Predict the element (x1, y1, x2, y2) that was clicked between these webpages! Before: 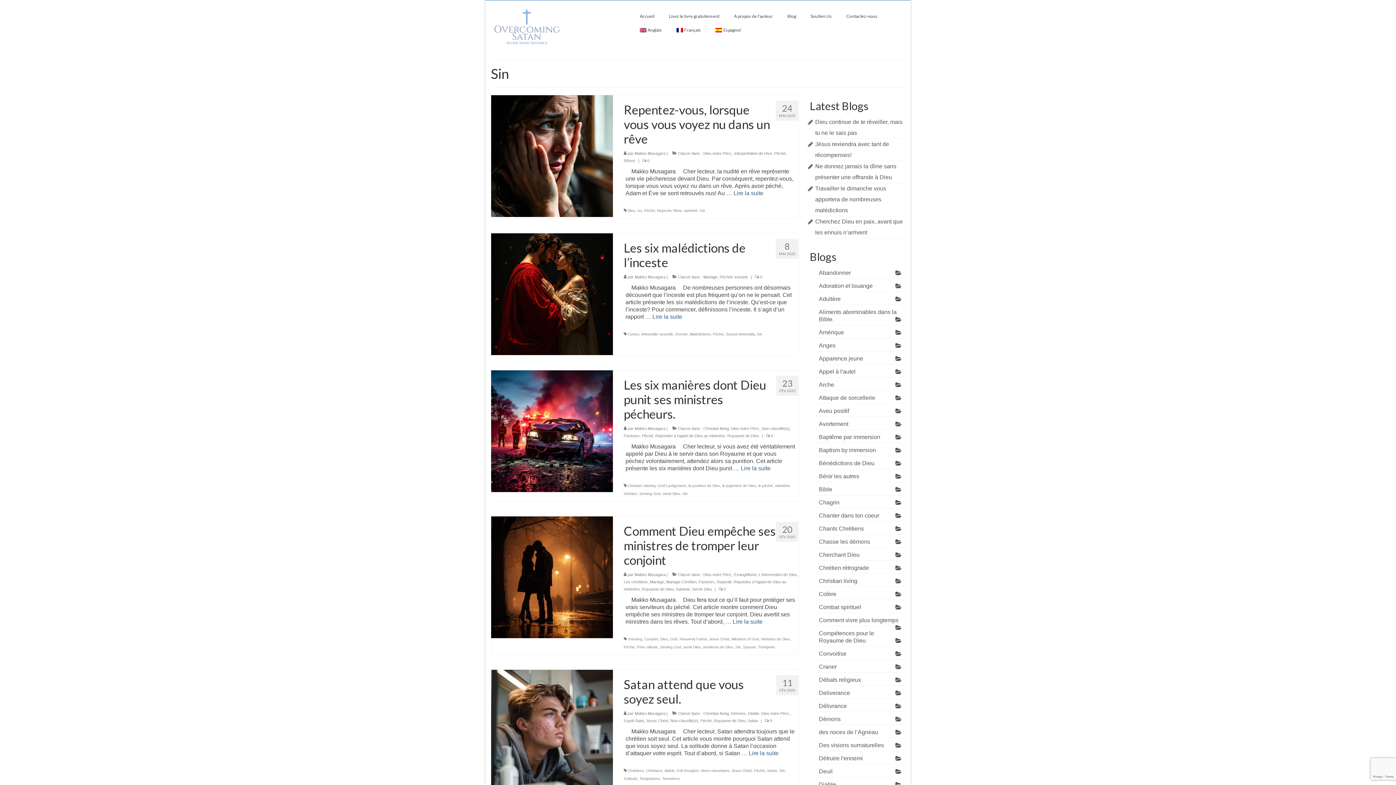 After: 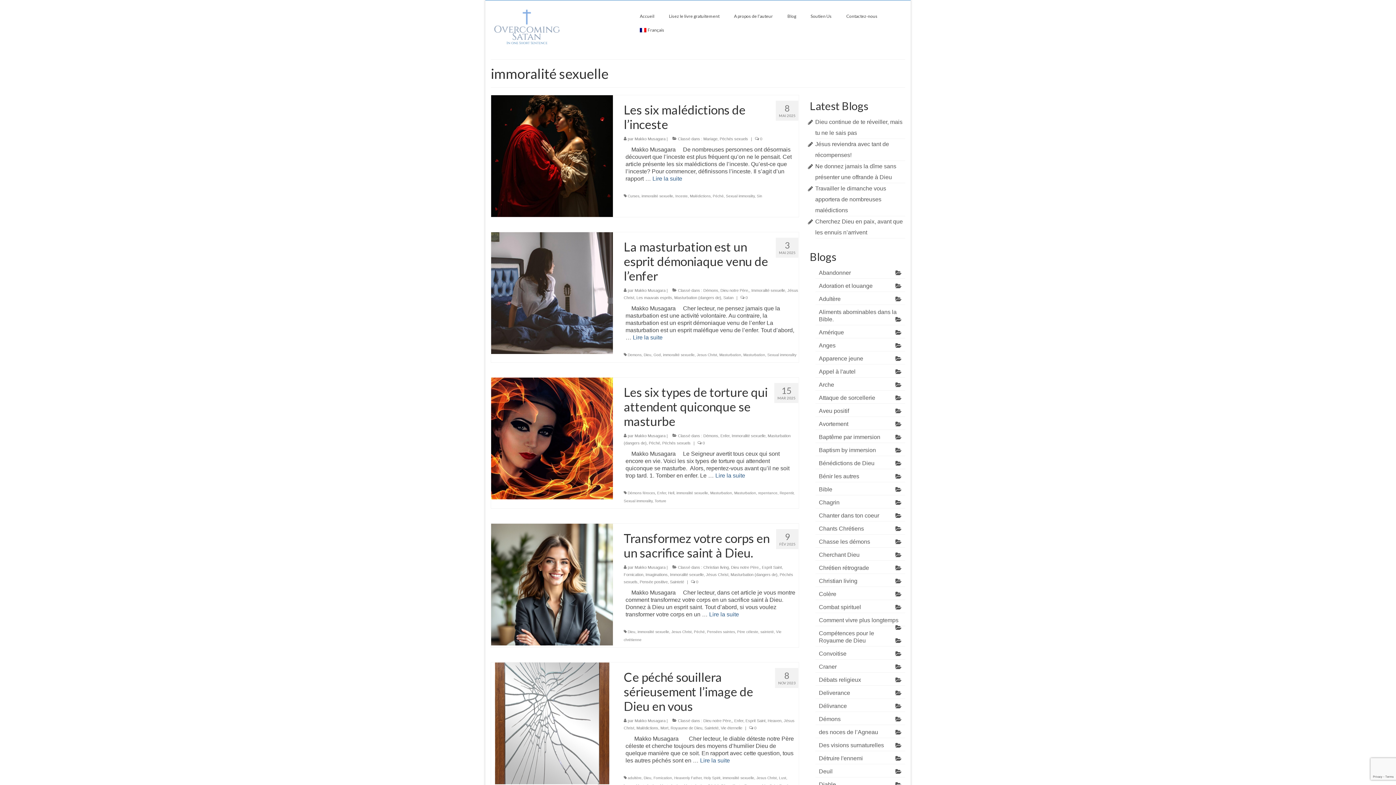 Action: bbox: (641, 332, 673, 336) label: immoralité sexuelle